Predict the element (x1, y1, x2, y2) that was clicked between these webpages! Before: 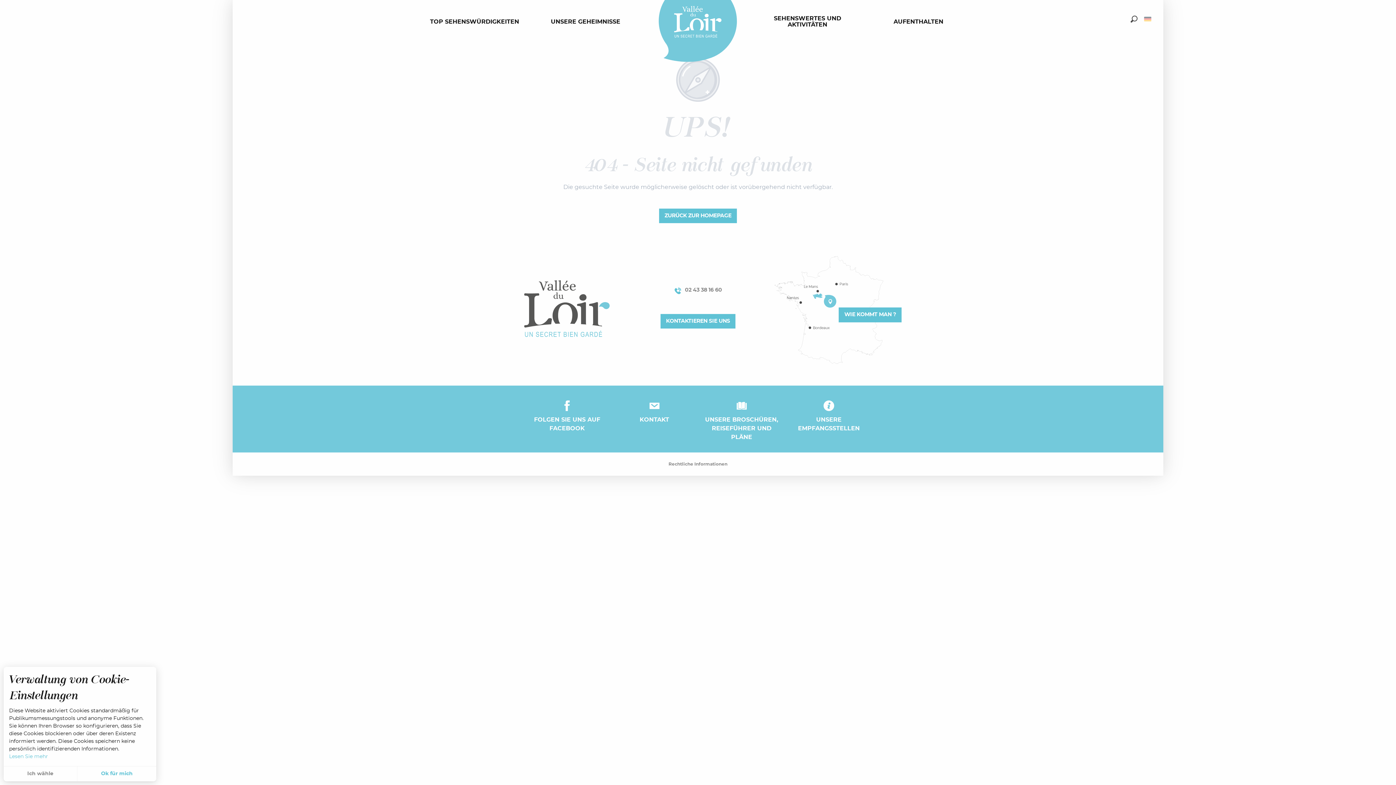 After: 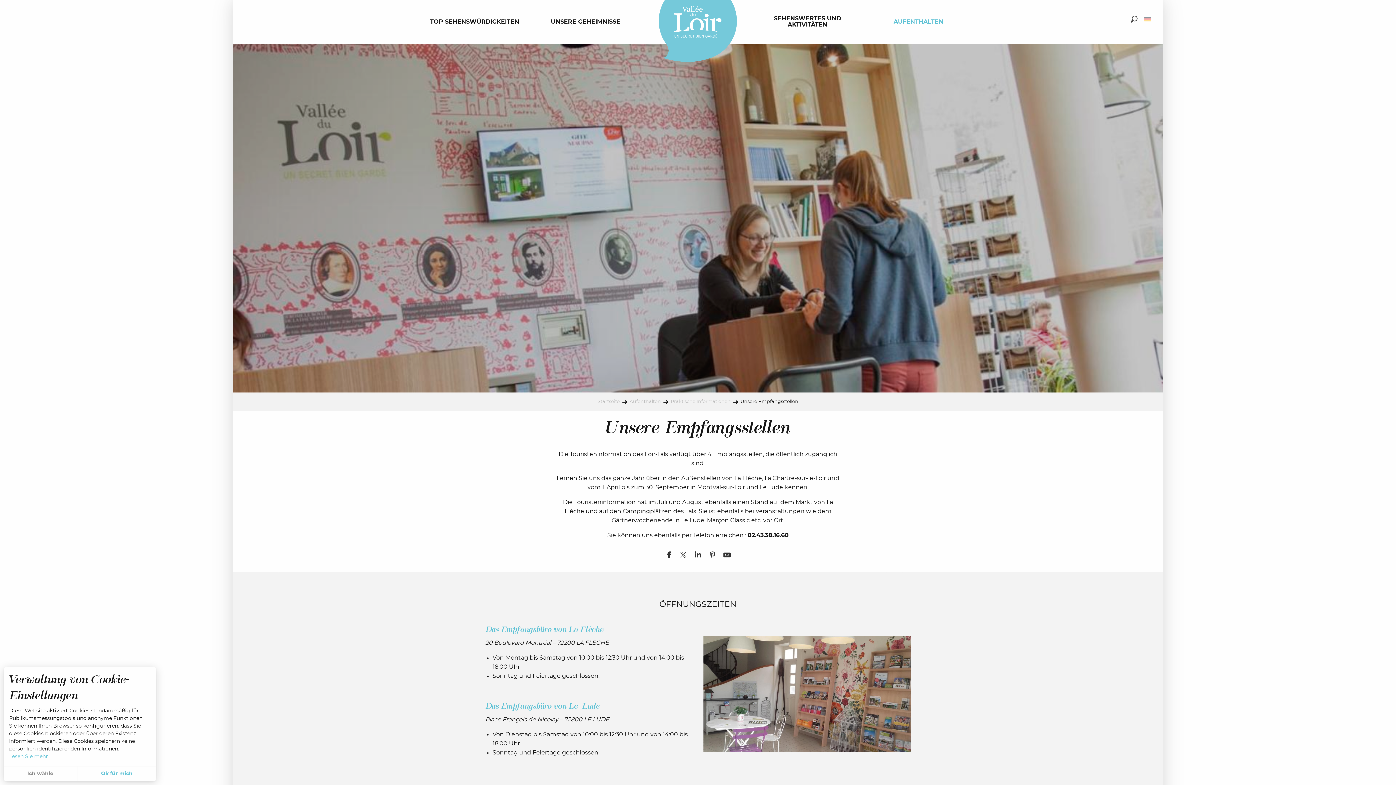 Action: label: UNSERE EMPFANGSSTELLEN bbox: (785, 385, 872, 443)